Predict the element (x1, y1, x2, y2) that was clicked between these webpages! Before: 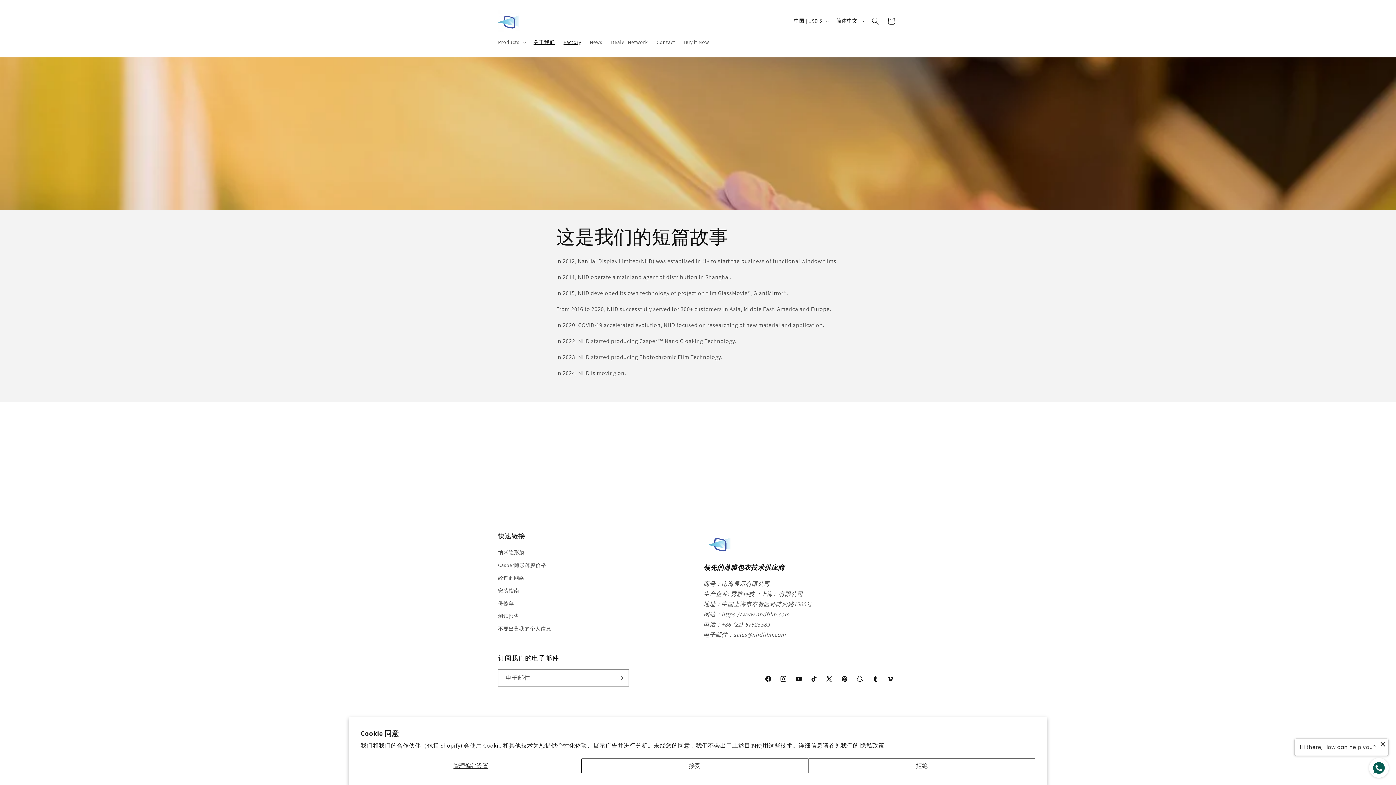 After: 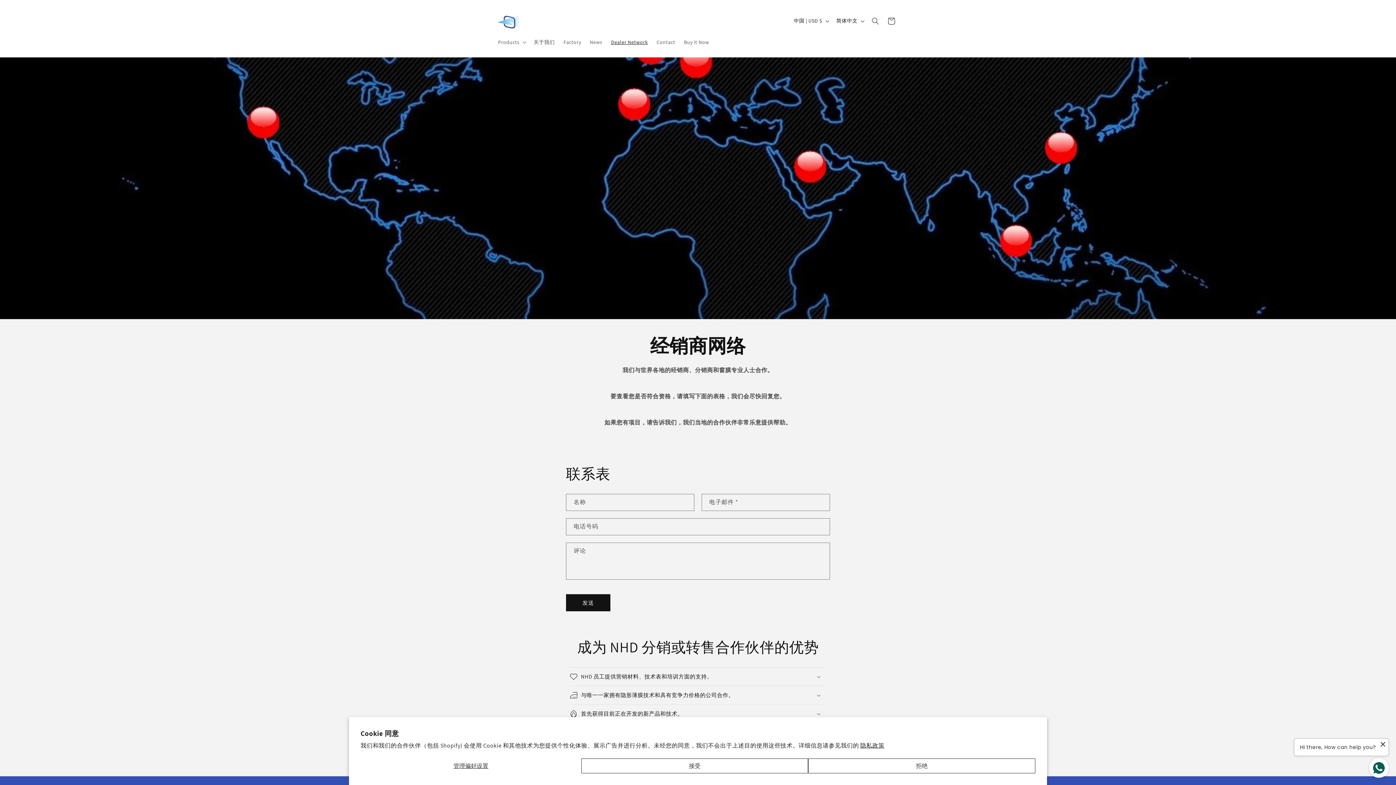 Action: label: 经销商网络 bbox: (498, 571, 524, 584)